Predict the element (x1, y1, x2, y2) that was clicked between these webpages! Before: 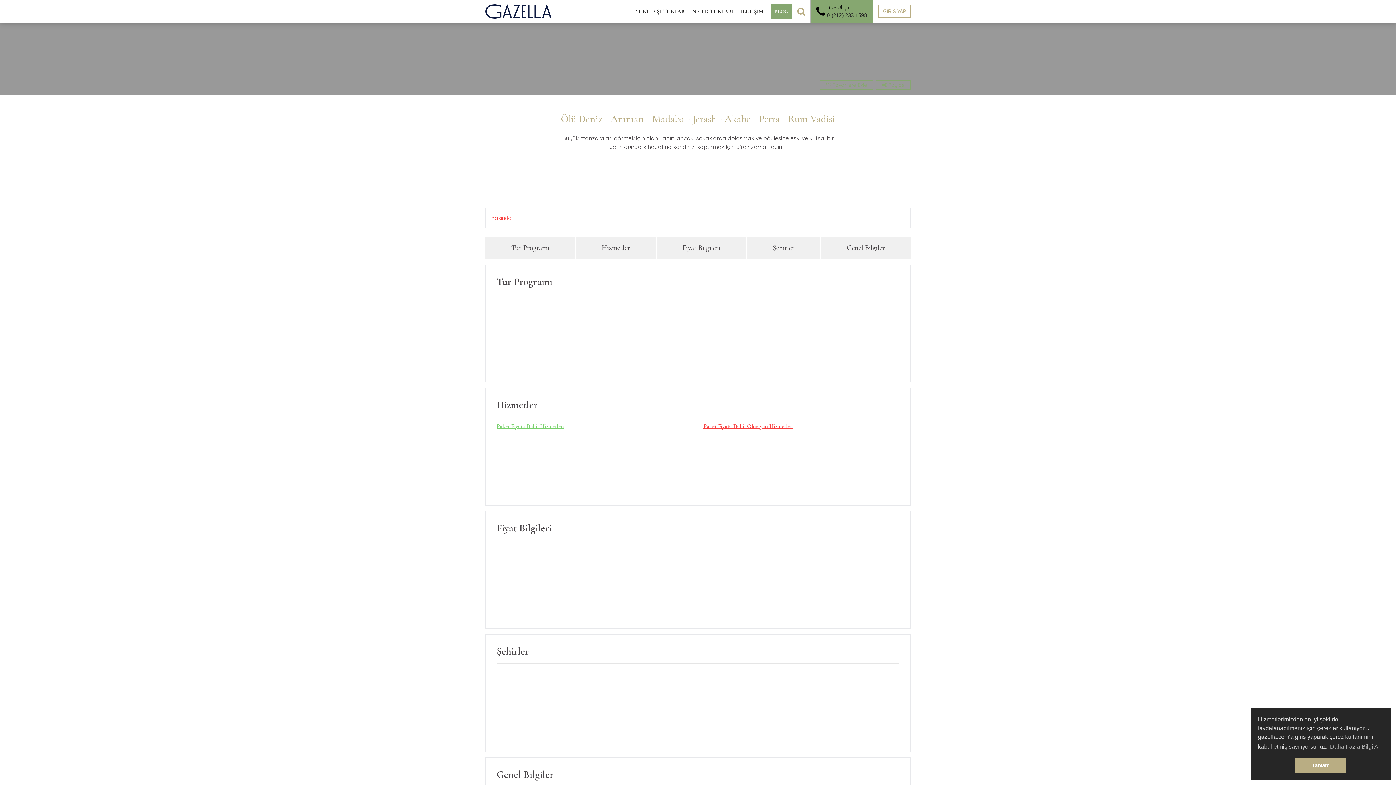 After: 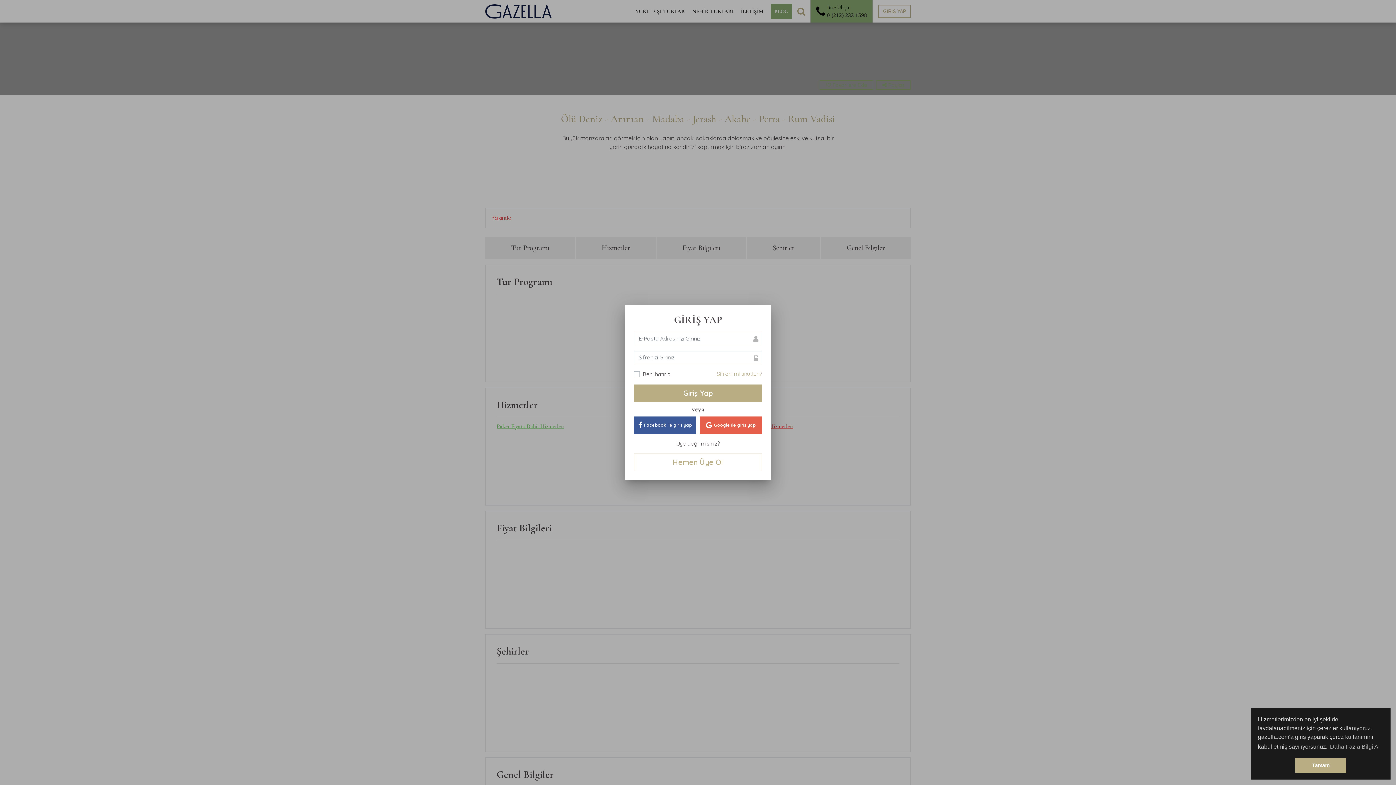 Action: bbox: (878, 4, 910, 17) label: GİRİŞ YAP